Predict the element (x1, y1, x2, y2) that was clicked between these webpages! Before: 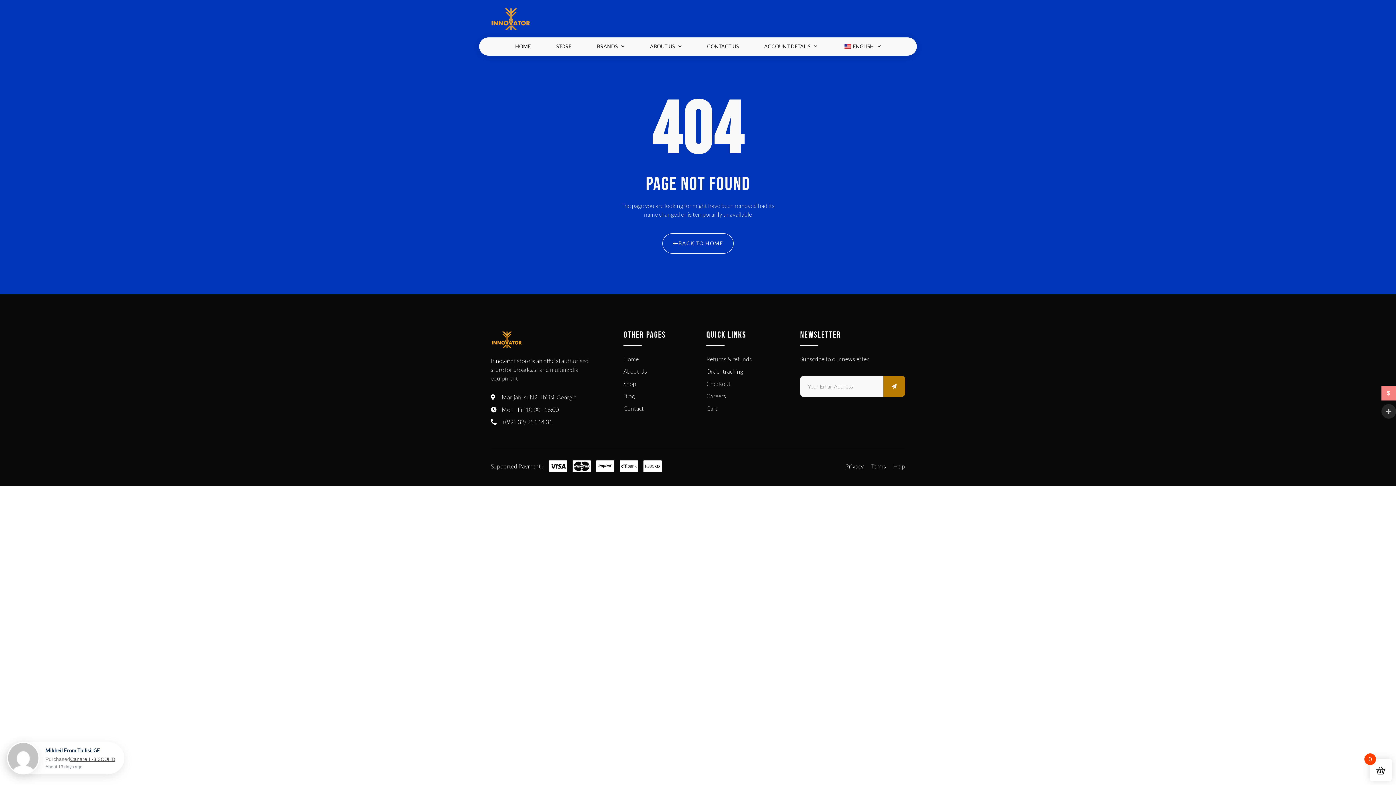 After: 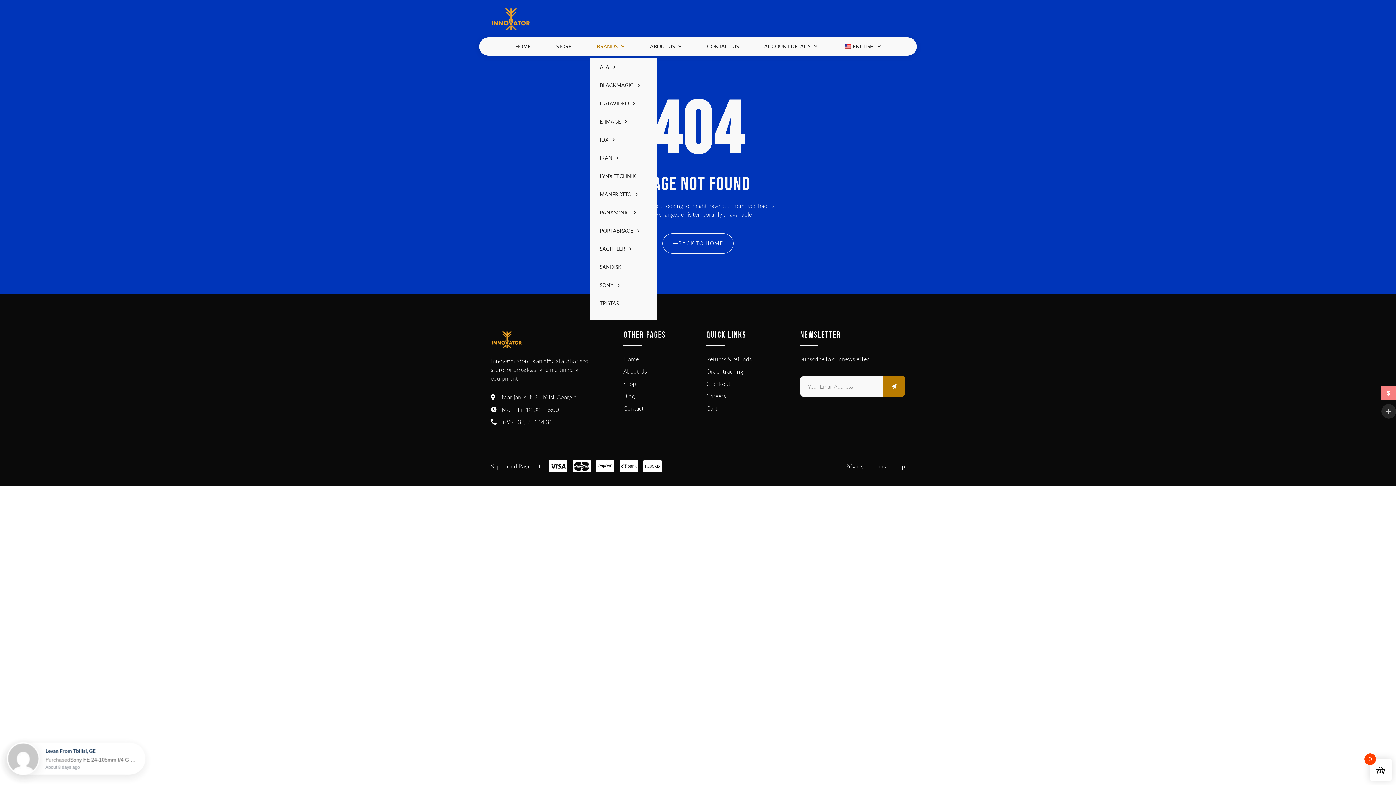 Action: label: BRANDS bbox: (589, 39, 632, 53)